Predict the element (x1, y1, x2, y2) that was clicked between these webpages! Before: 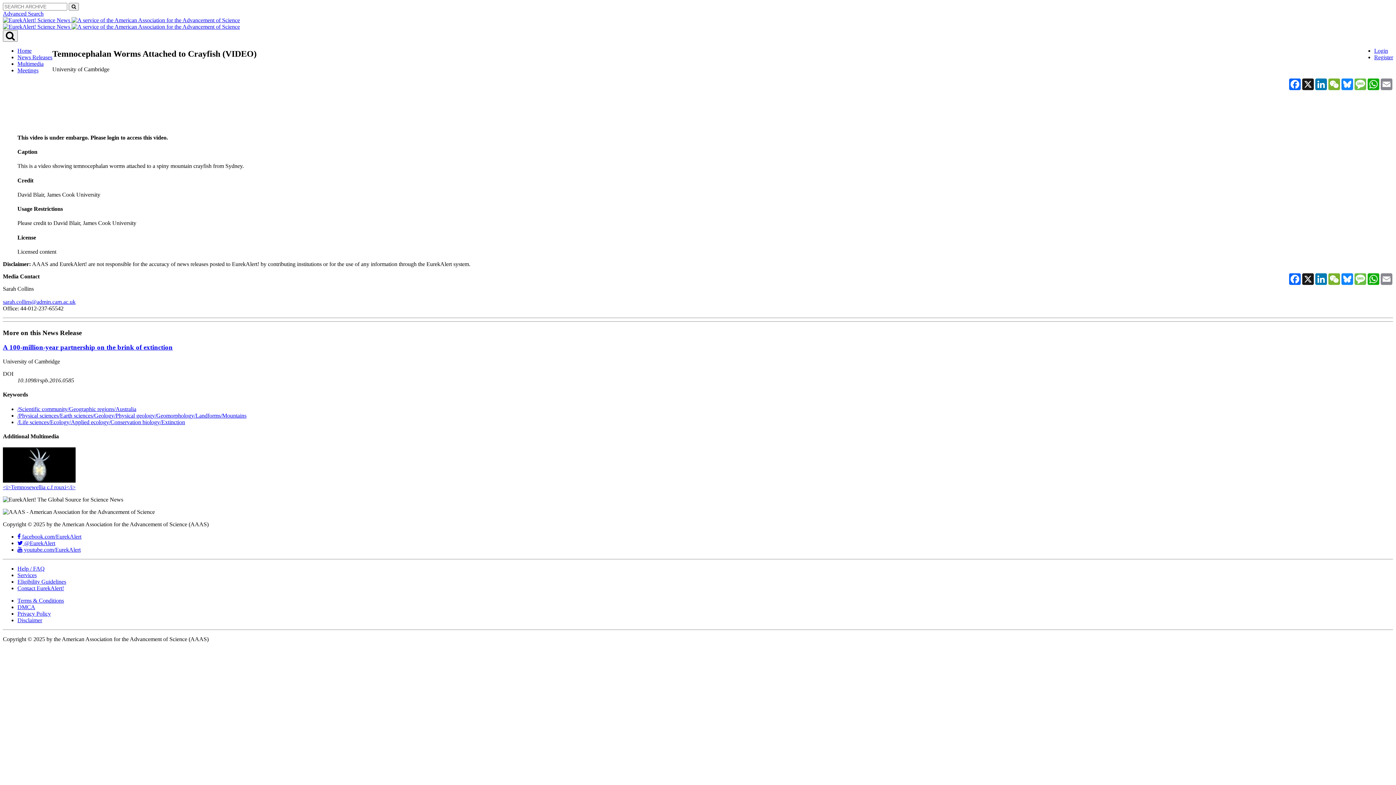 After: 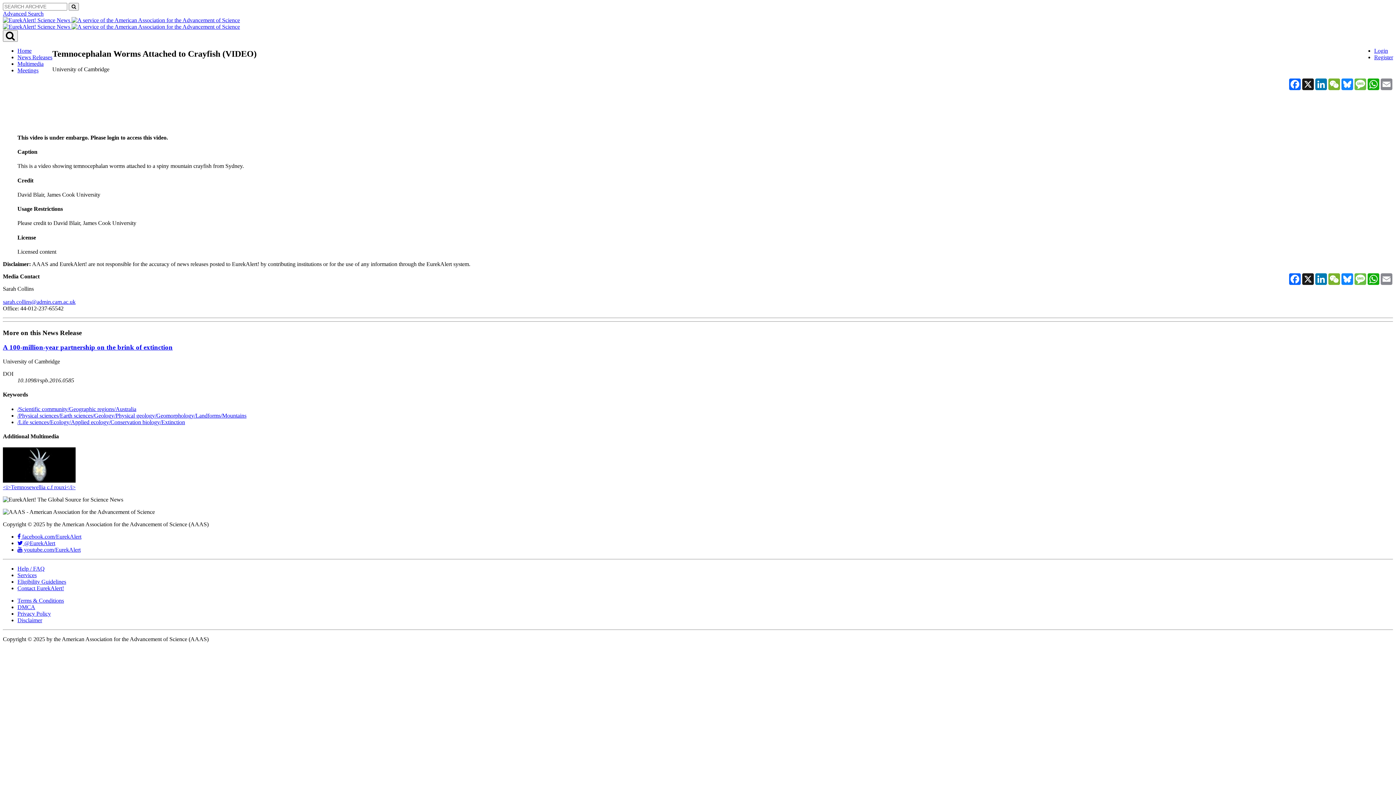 Action: label: /Physical sciences/Earth sciences/Geology/Physical geology/Geomorphology/Landforms/Mountains bbox: (17, 412, 246, 418)